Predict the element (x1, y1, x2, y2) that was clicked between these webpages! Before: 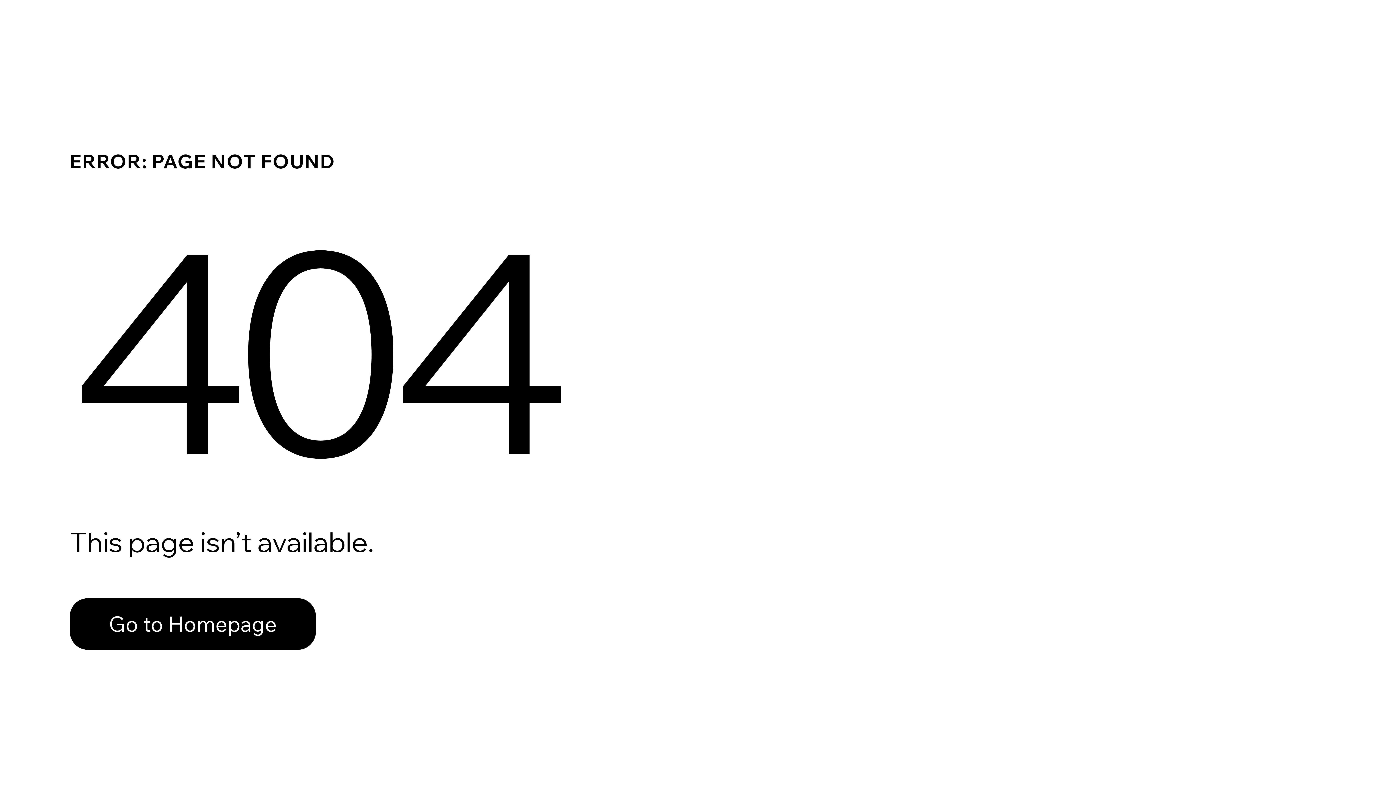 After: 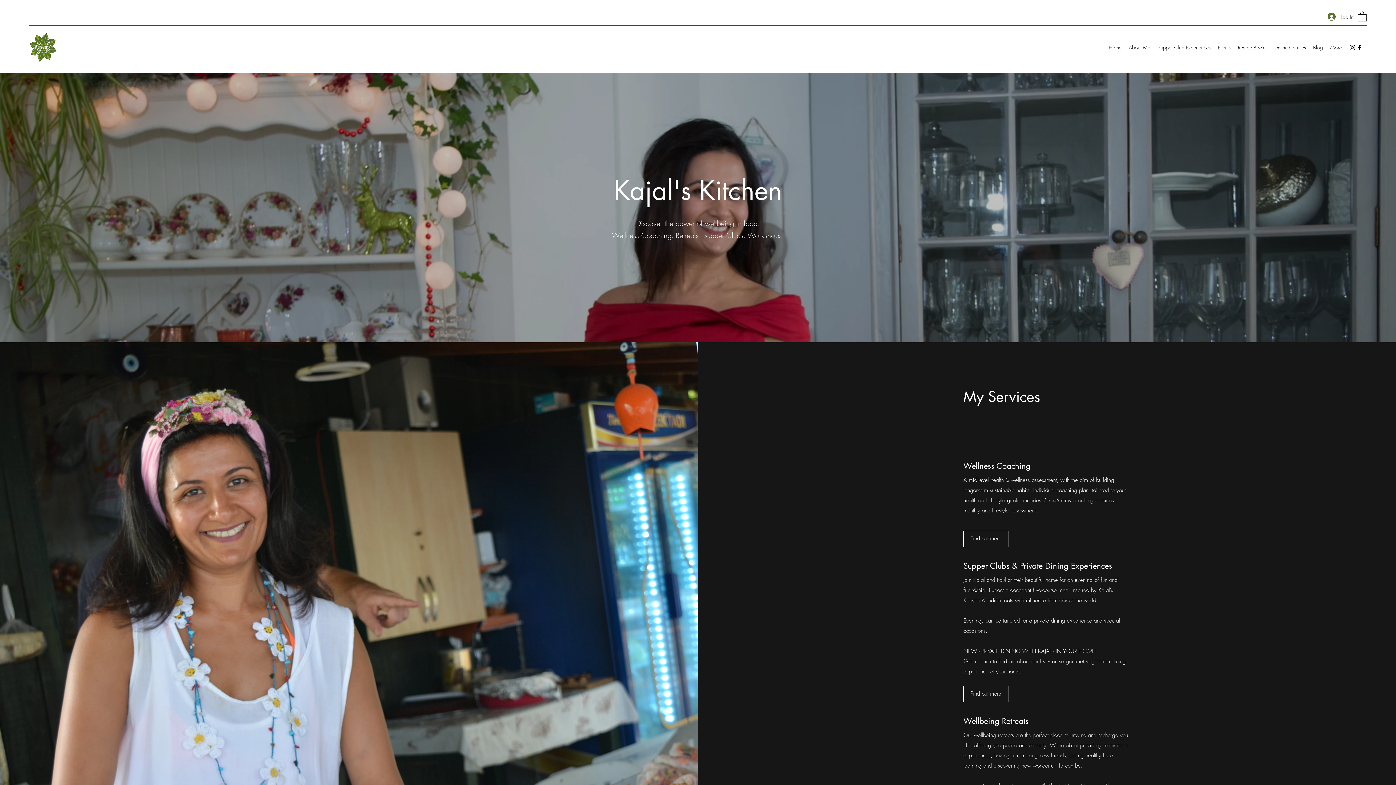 Action: label: Go to Homepage bbox: (69, 582, 768, 659)